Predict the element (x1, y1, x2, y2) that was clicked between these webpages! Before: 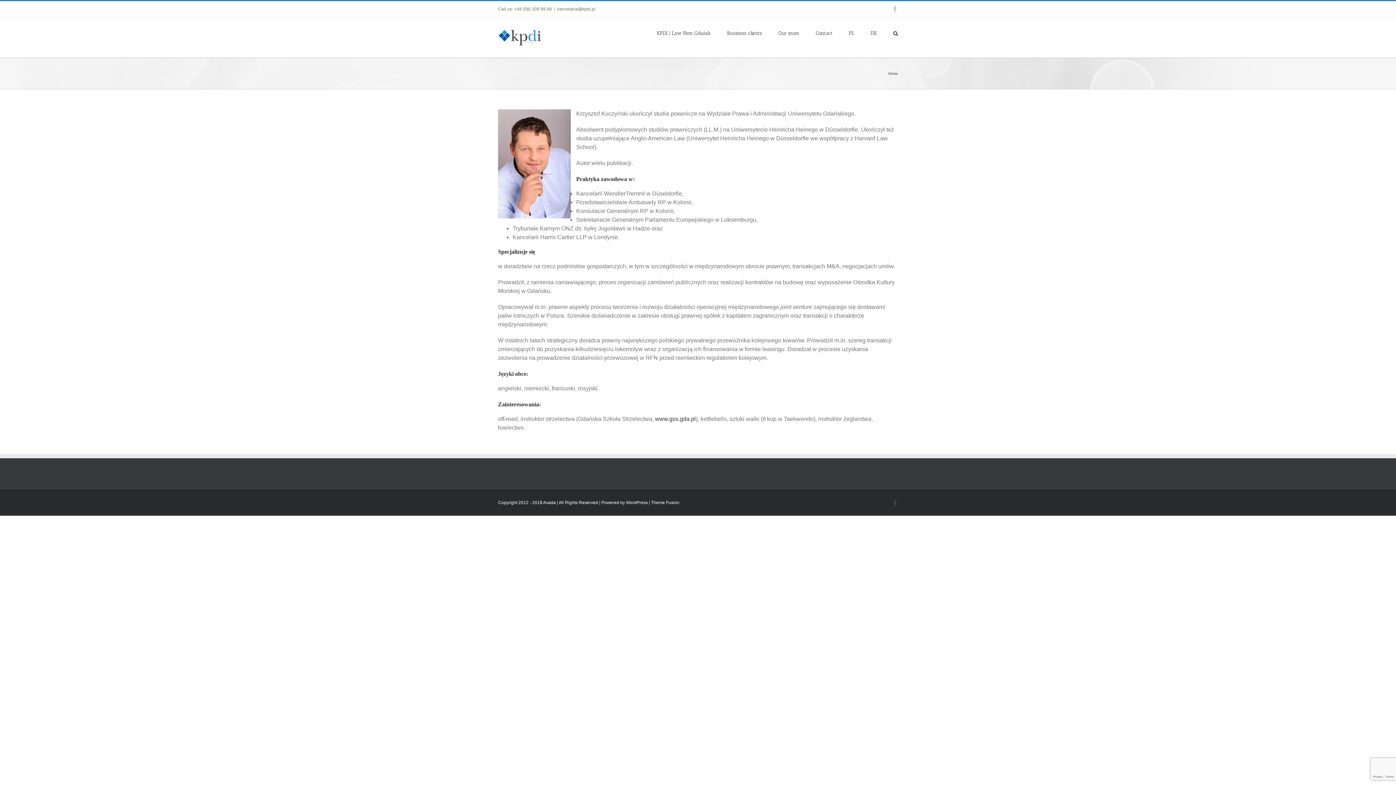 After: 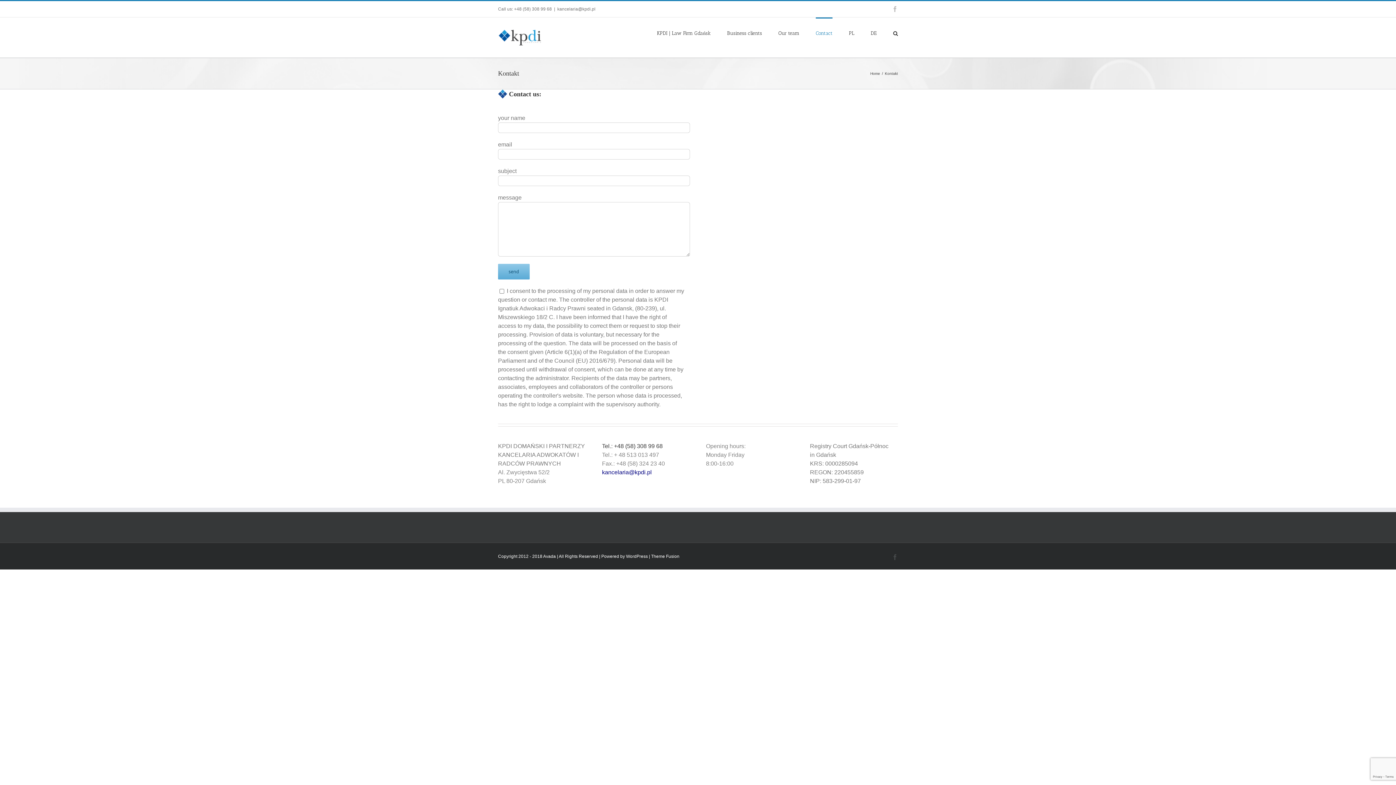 Action: label: Contact bbox: (816, 17, 832, 48)